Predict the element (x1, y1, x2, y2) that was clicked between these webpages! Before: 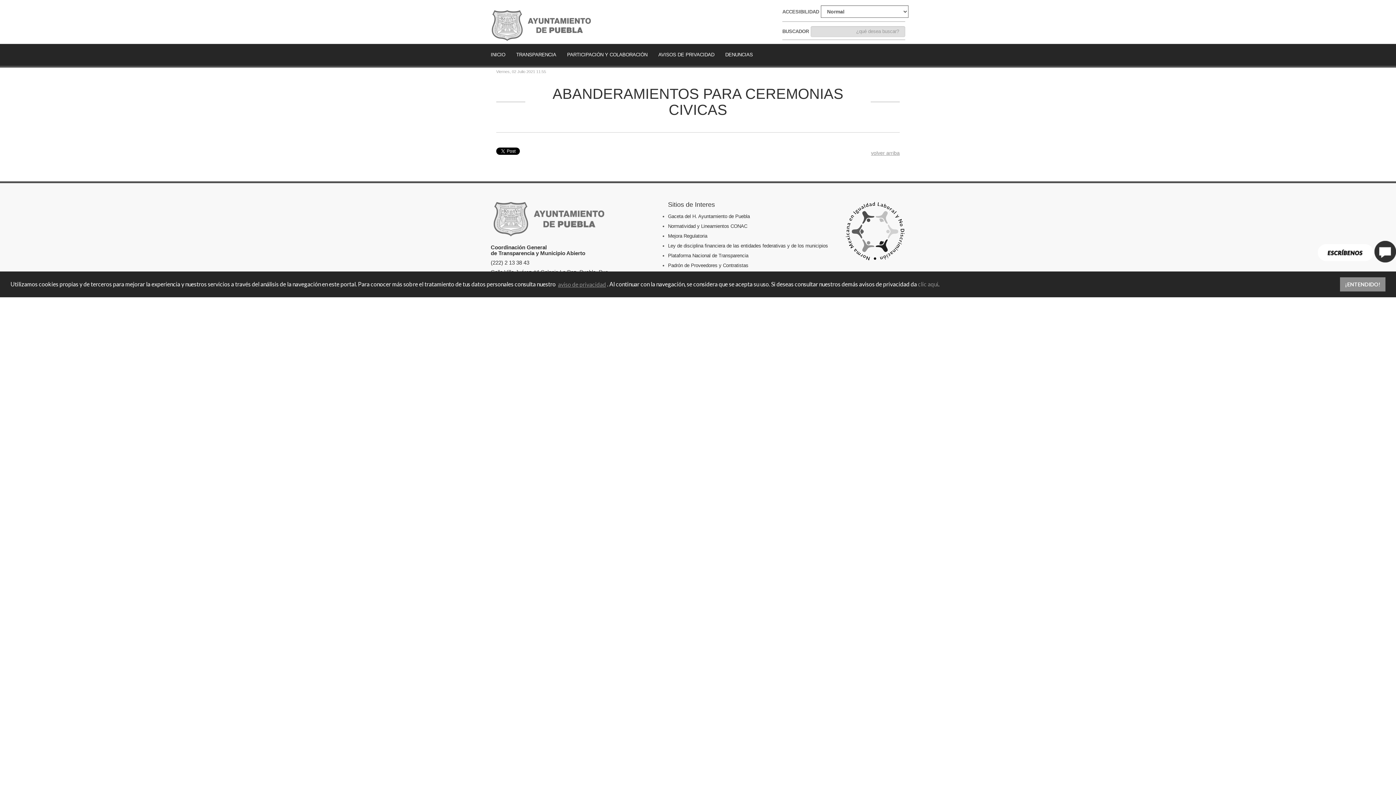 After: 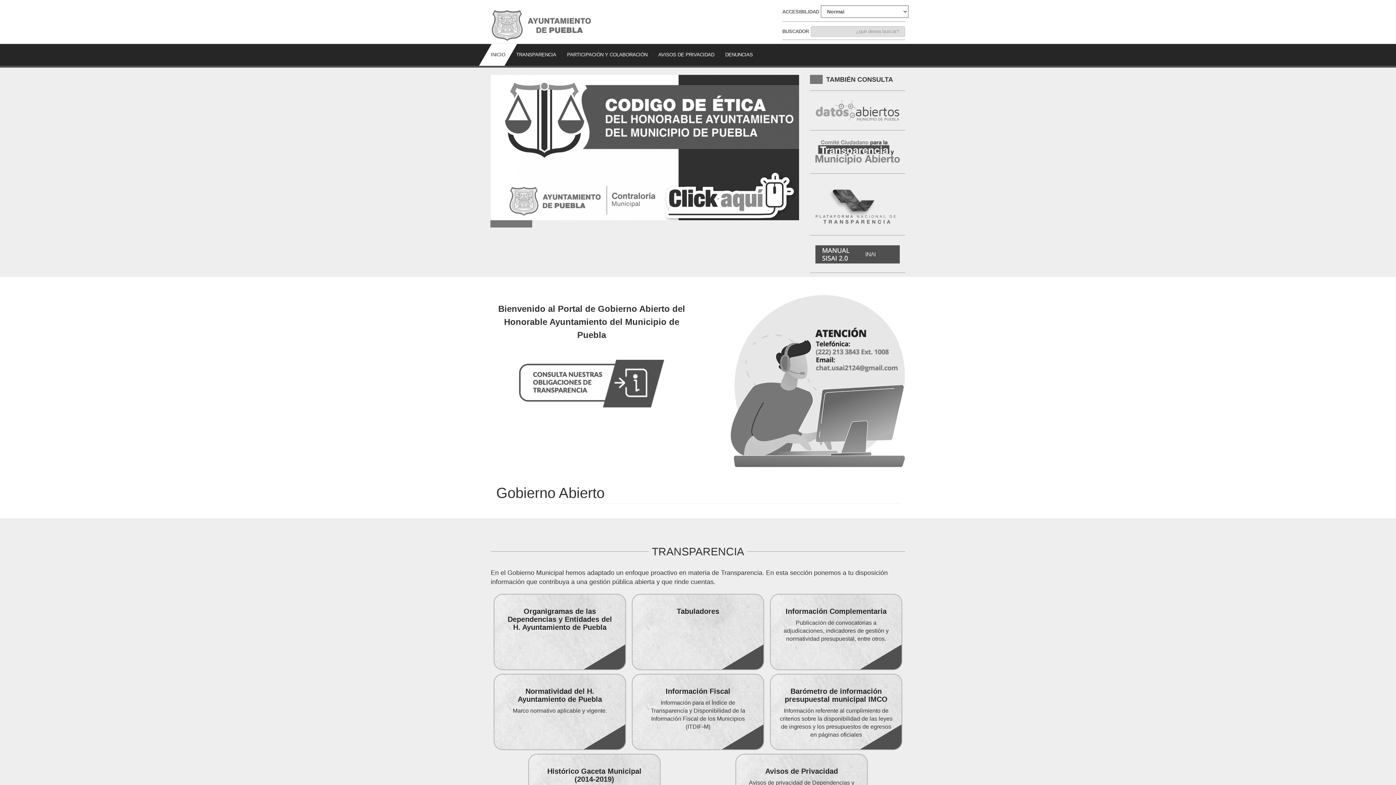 Action: bbox: (485, 44, 510, 65) label: INICIO